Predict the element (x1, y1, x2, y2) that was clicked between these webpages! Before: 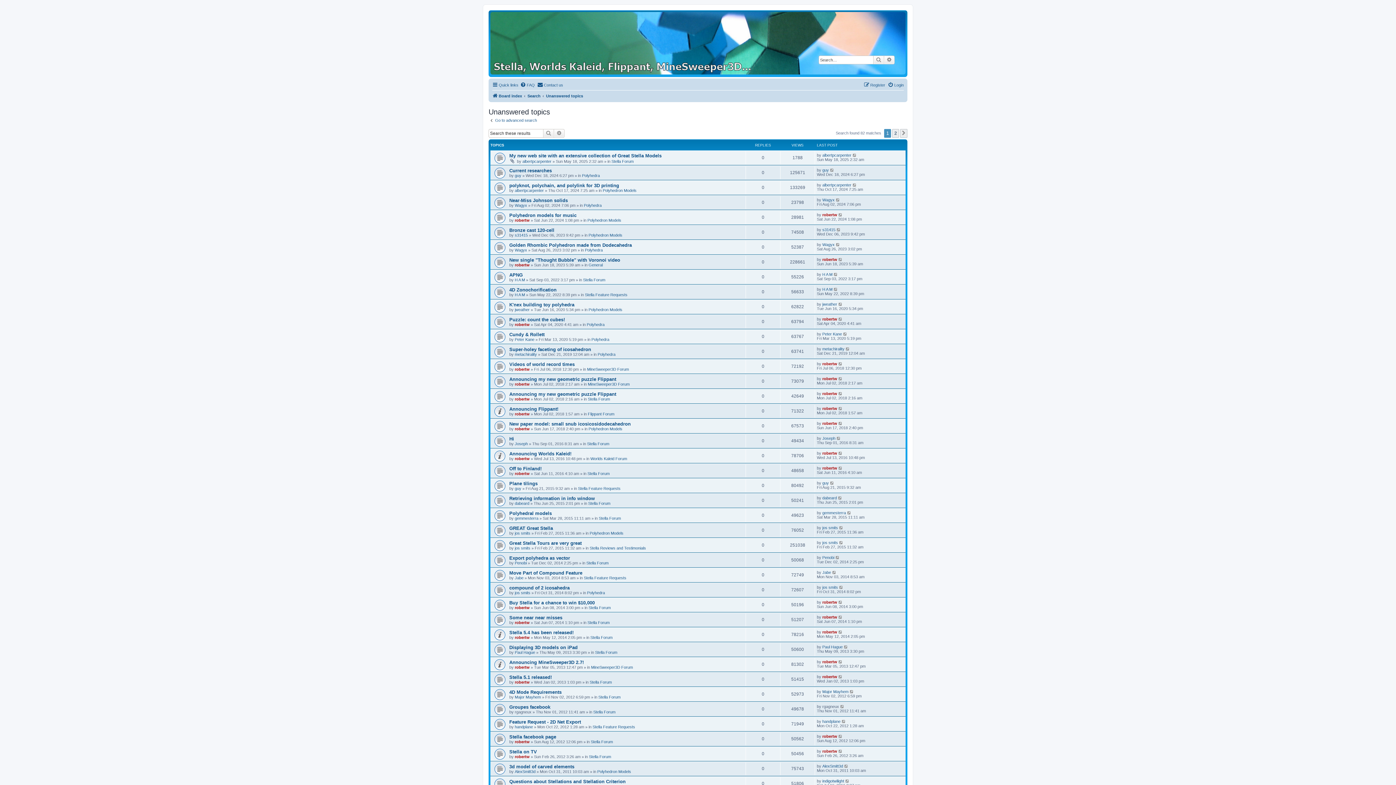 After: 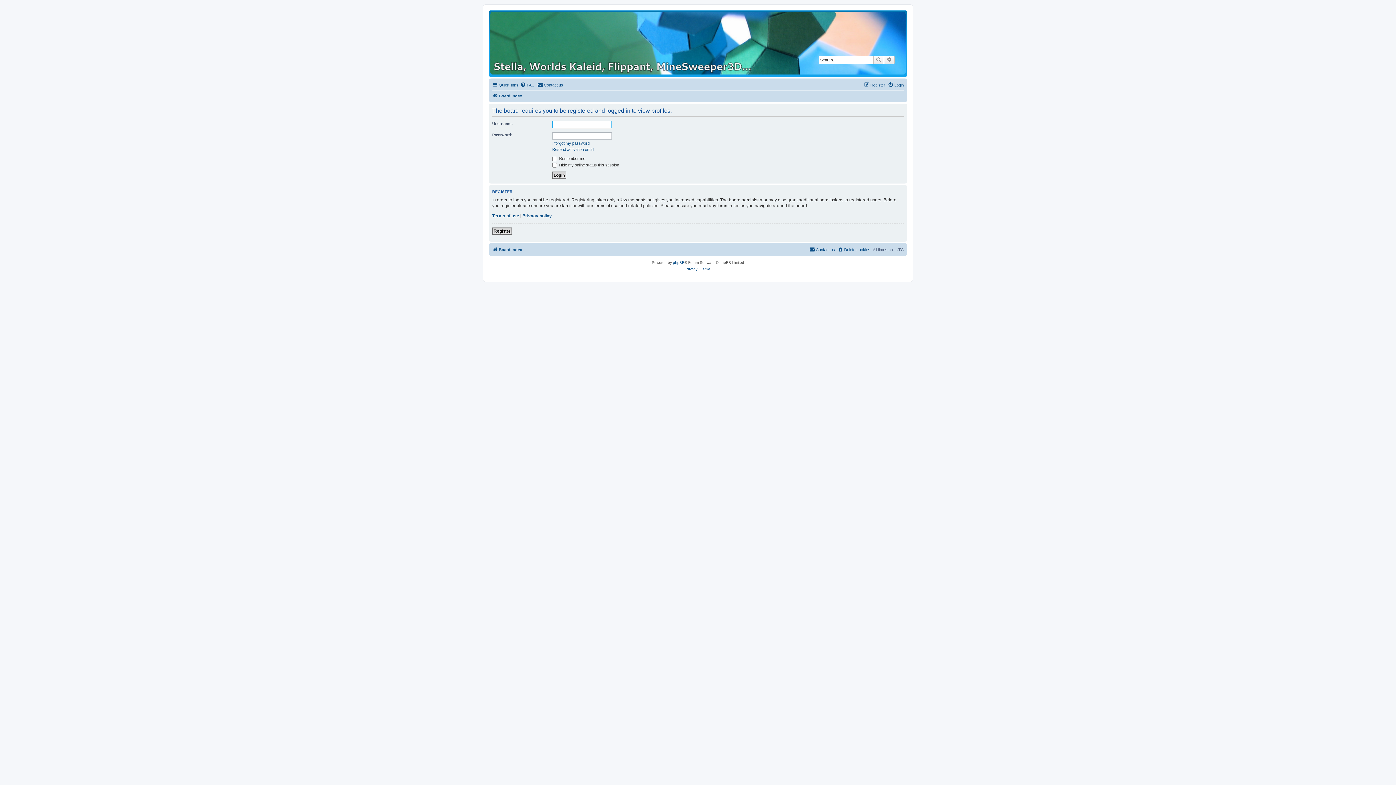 Action: label: jos smits bbox: (514, 546, 530, 550)